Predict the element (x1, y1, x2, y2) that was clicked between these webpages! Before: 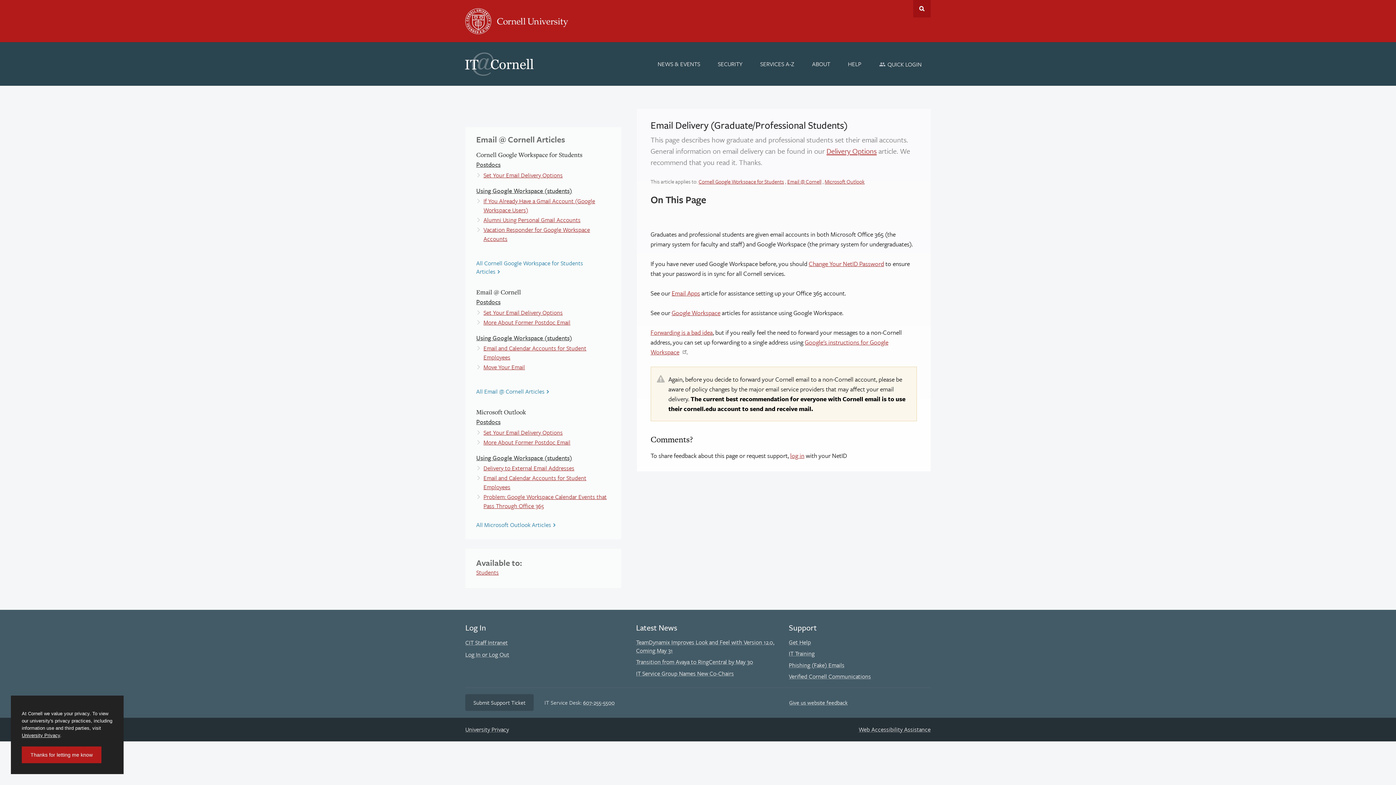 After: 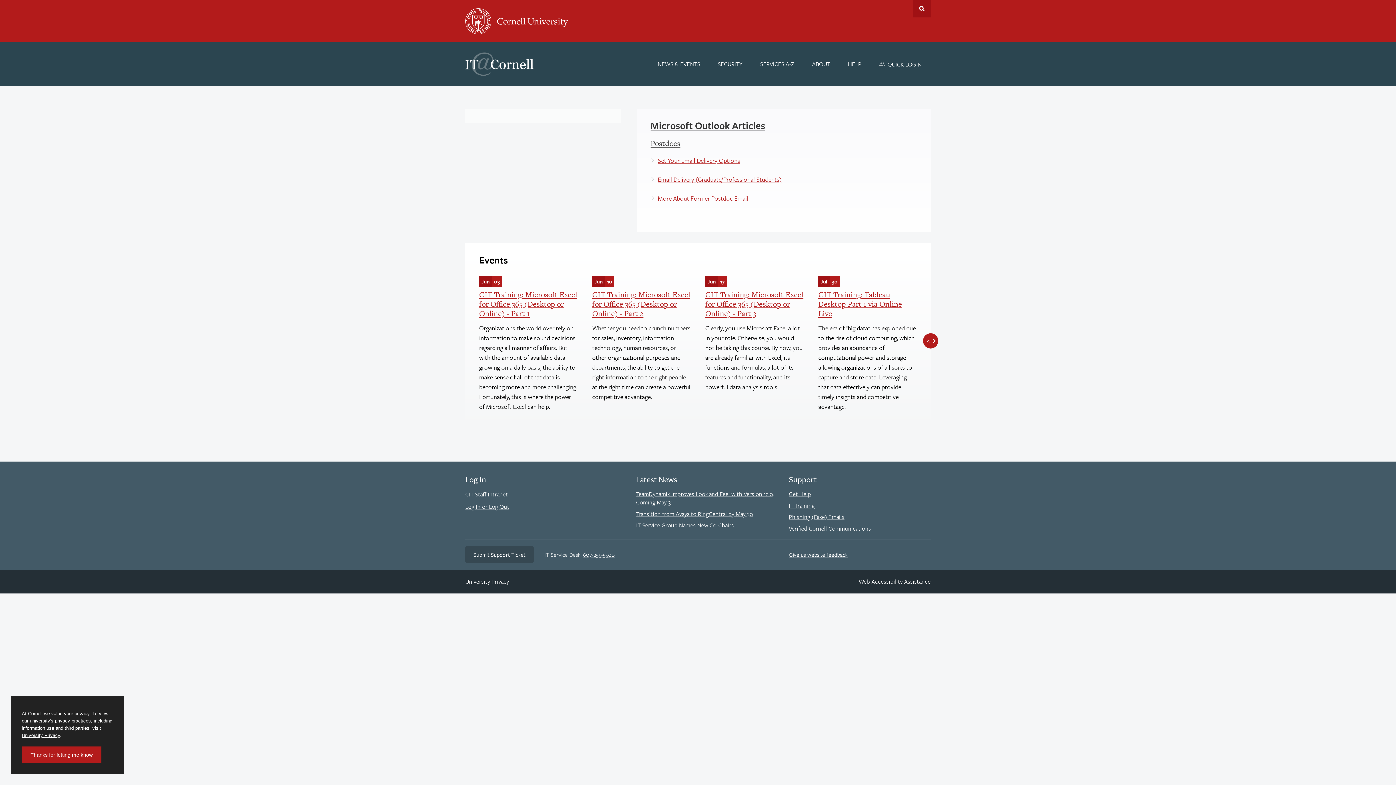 Action: bbox: (476, 417, 500, 426) label: Postdocs